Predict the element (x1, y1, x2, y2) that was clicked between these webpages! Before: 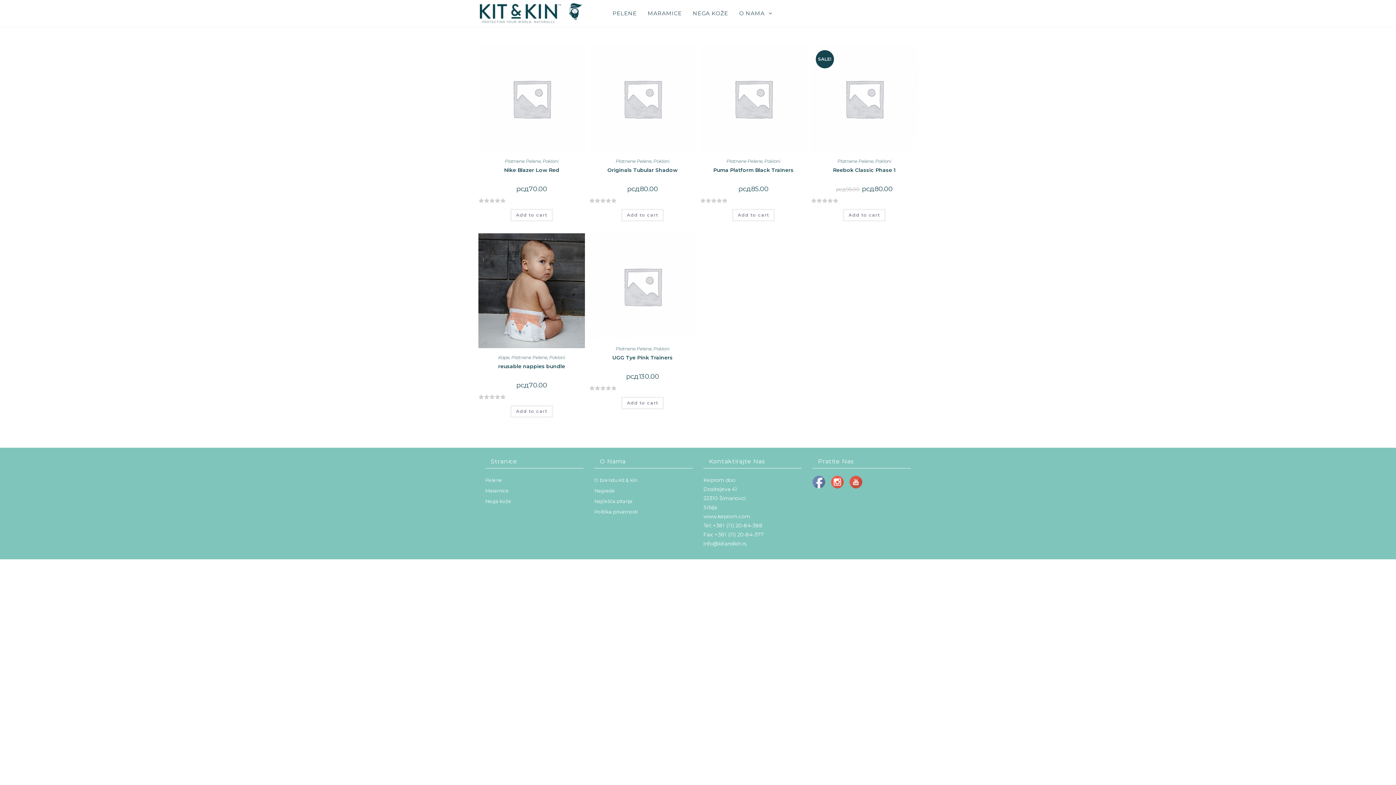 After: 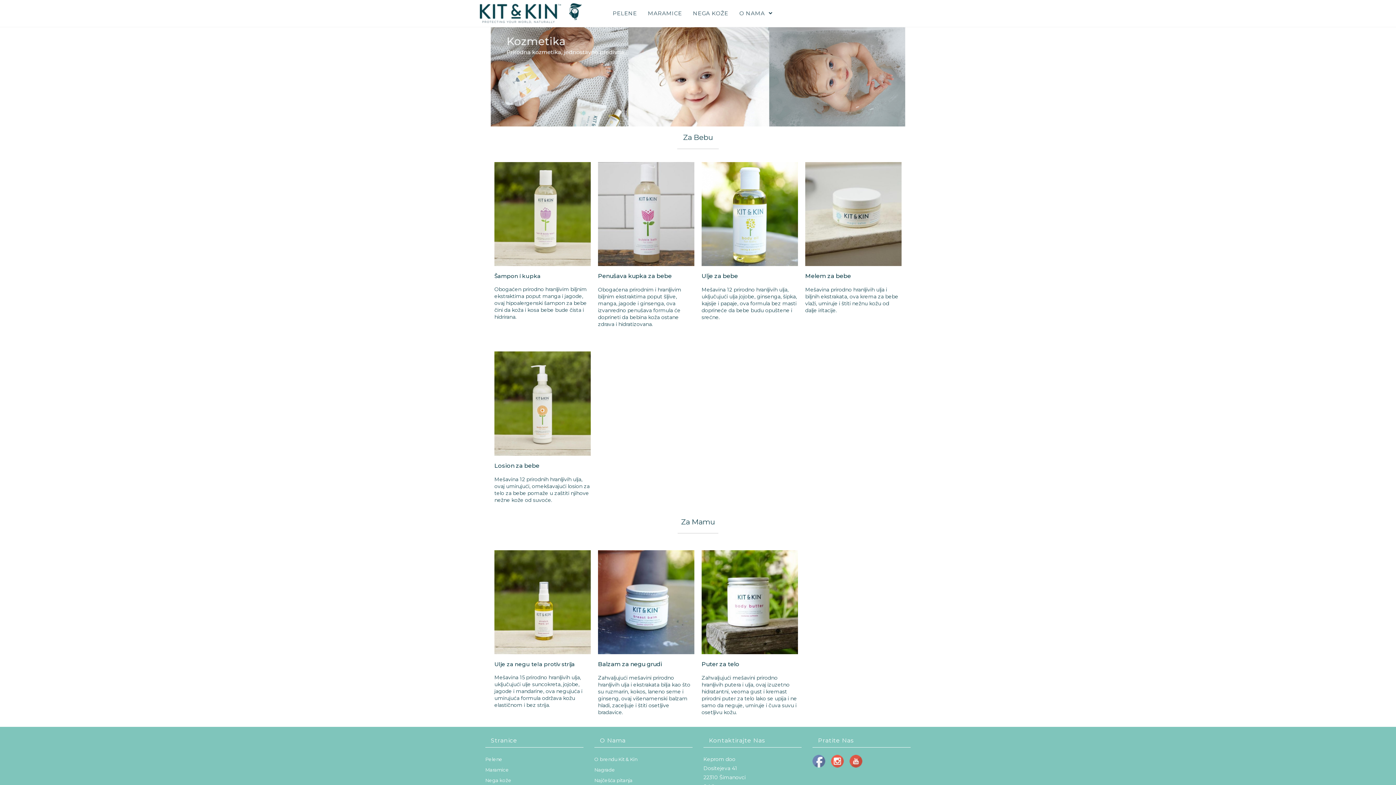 Action: bbox: (485, 497, 511, 505) label: Nega kože